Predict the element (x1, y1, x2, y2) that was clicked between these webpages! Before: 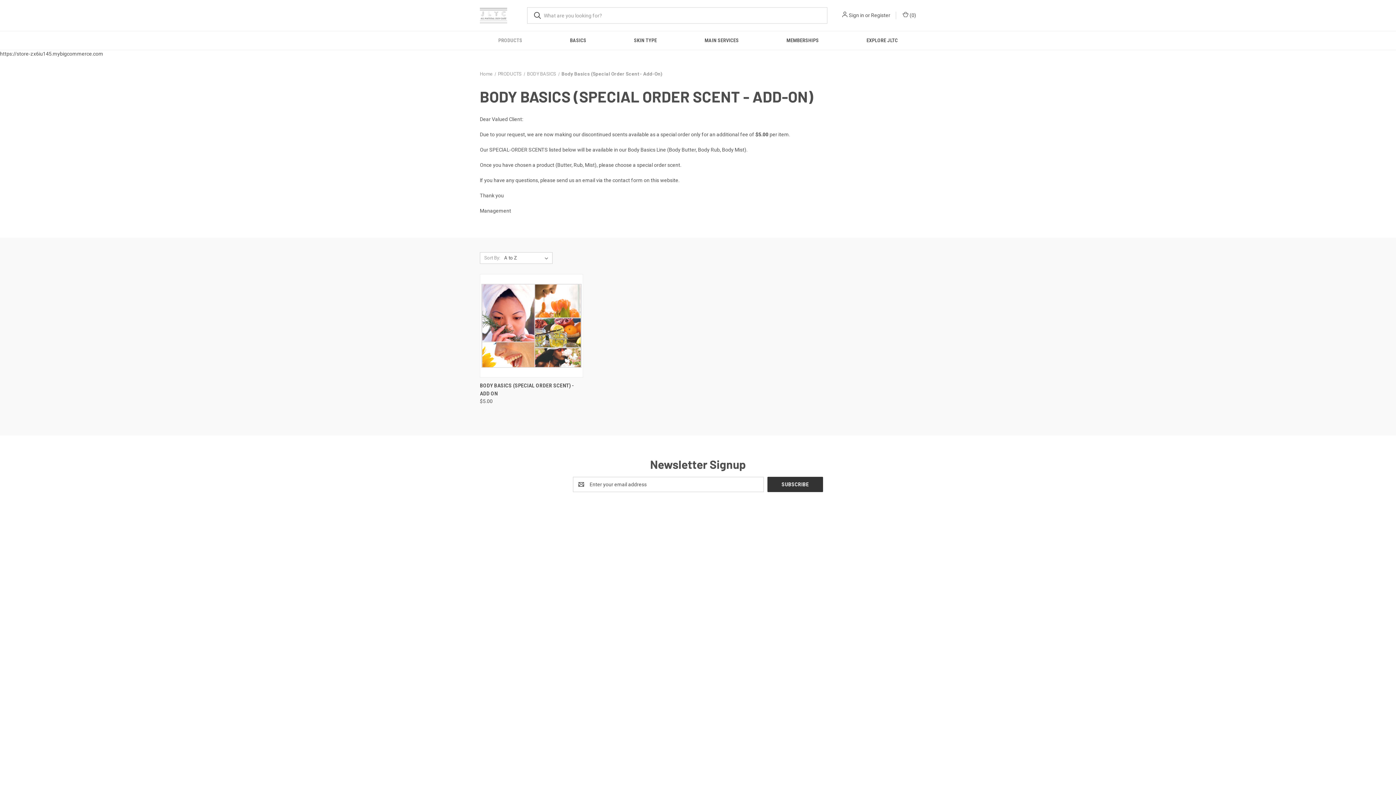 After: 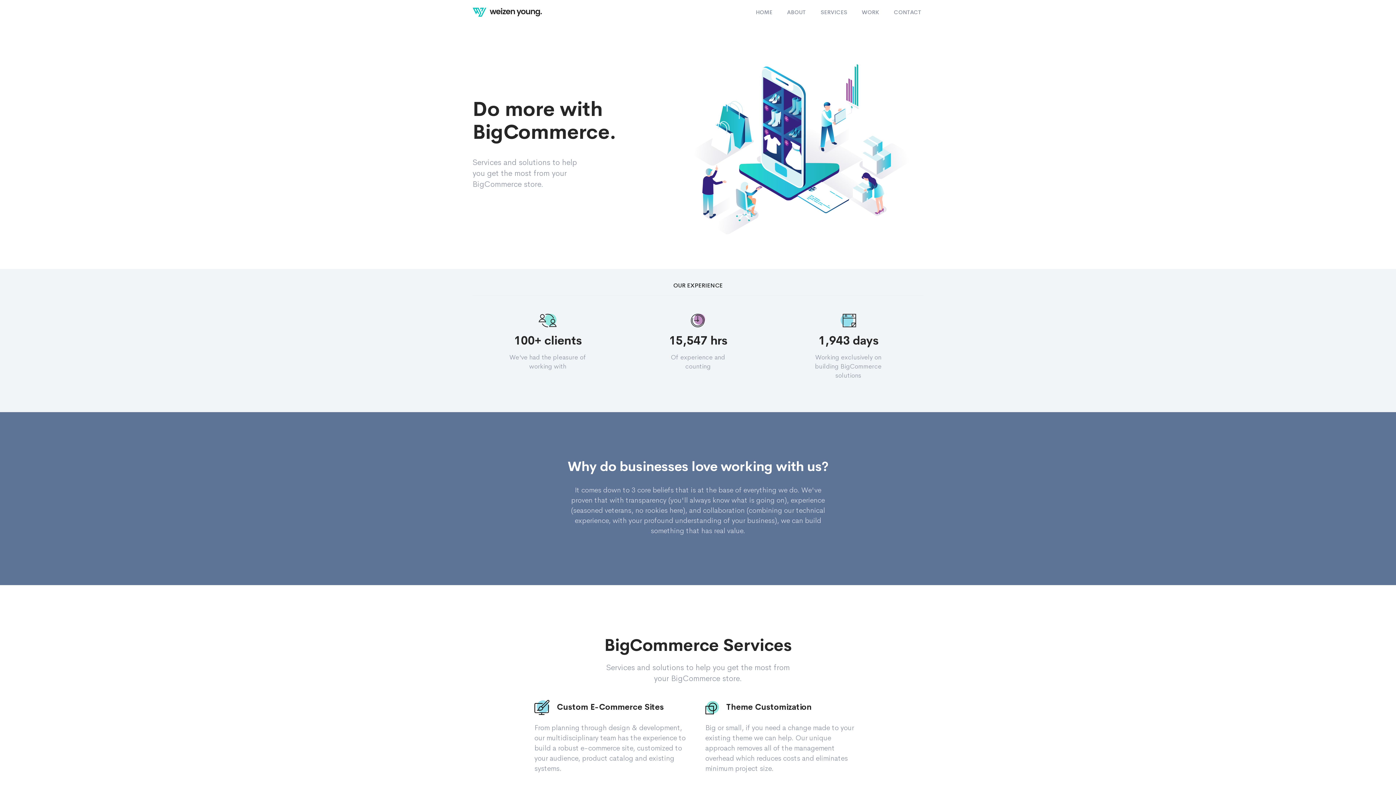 Action: label: Weizen Young bbox: (887, 637, 916, 642)